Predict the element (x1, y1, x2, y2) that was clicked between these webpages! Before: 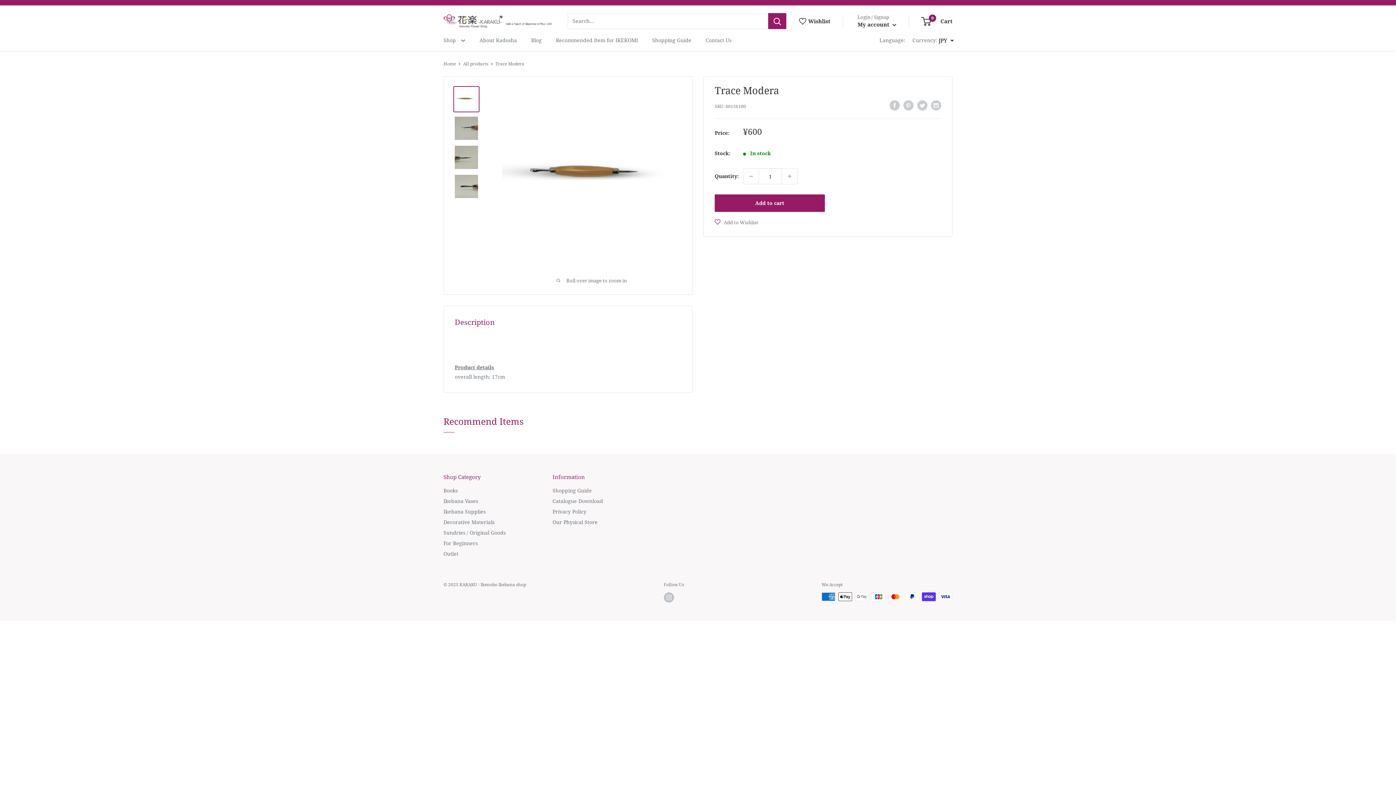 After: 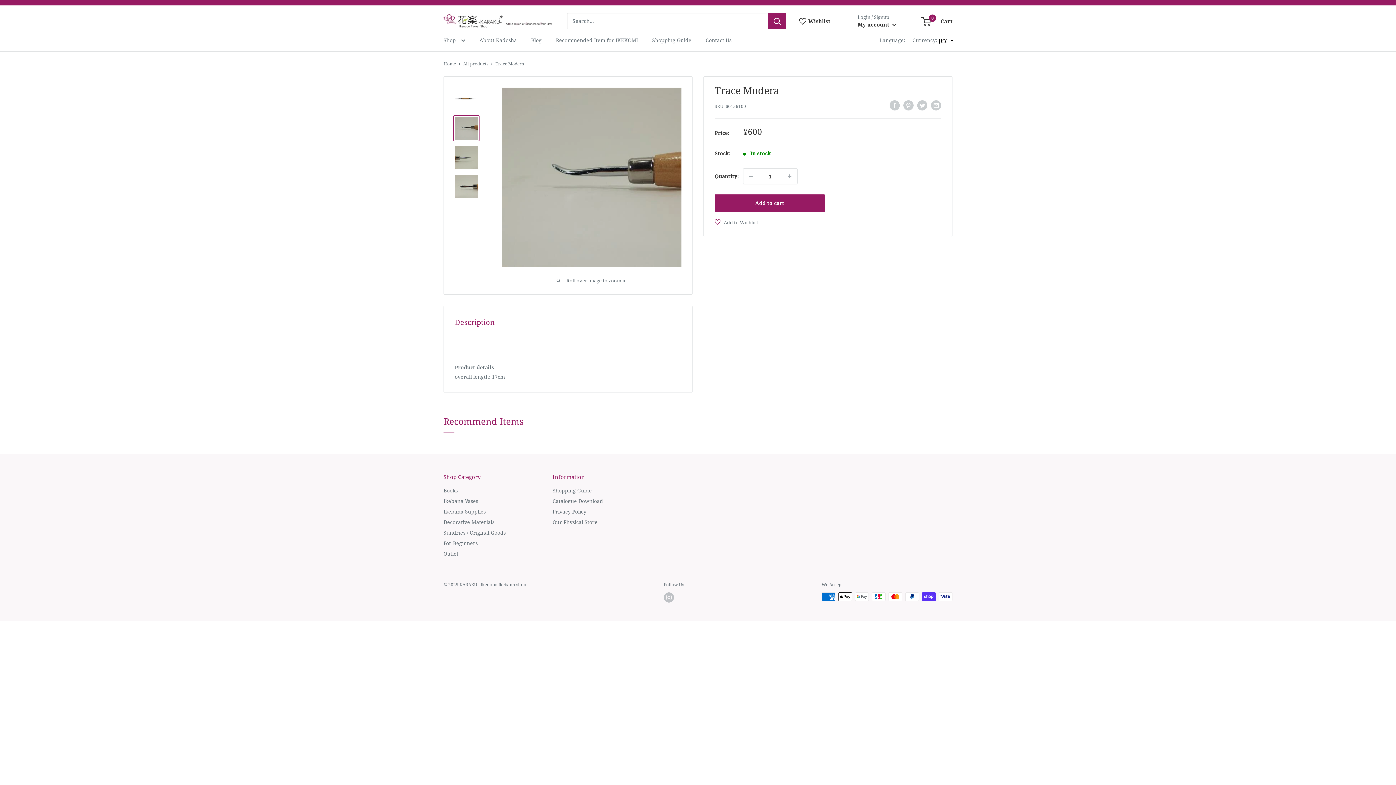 Action: bbox: (453, 115, 479, 141)